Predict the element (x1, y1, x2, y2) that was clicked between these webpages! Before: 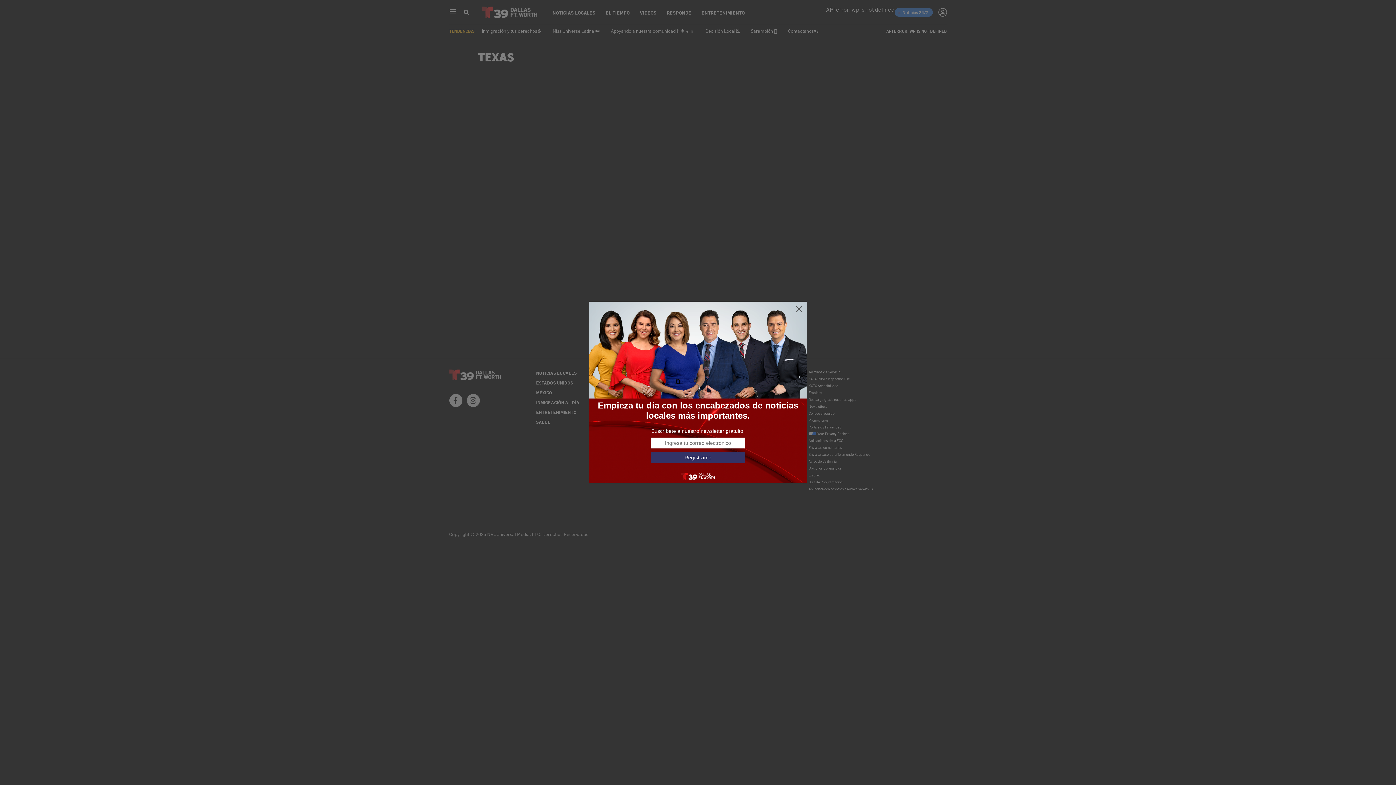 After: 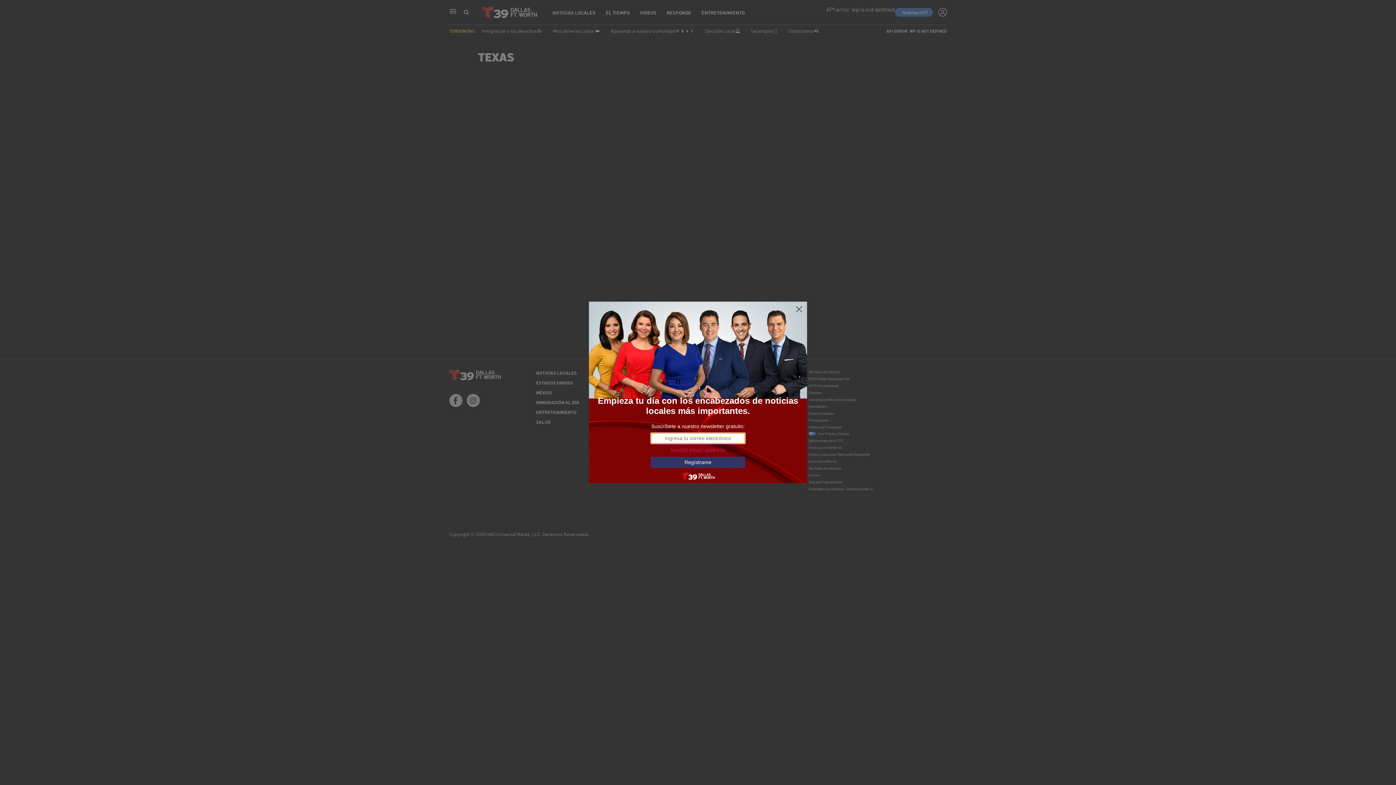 Action: bbox: (650, 452, 745, 463) label: Regístrame